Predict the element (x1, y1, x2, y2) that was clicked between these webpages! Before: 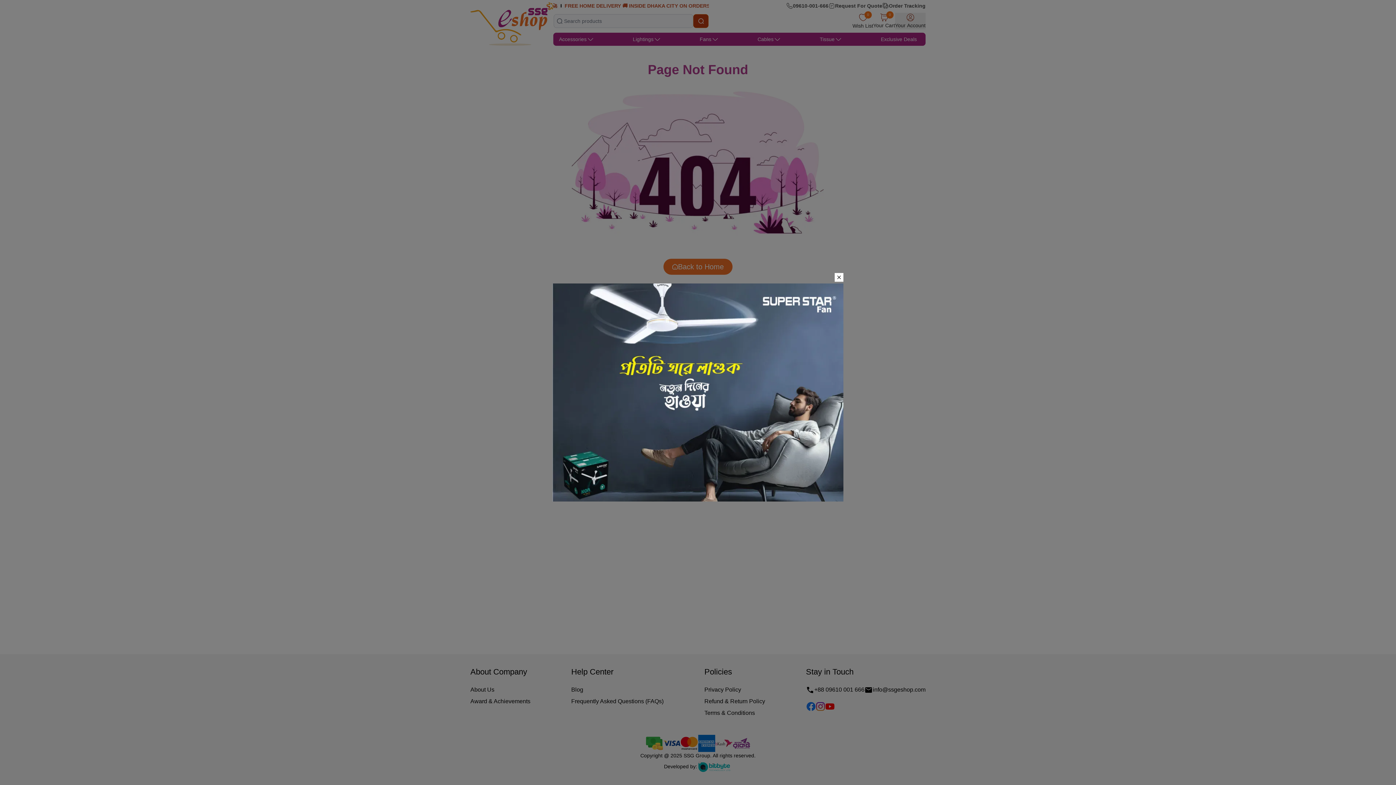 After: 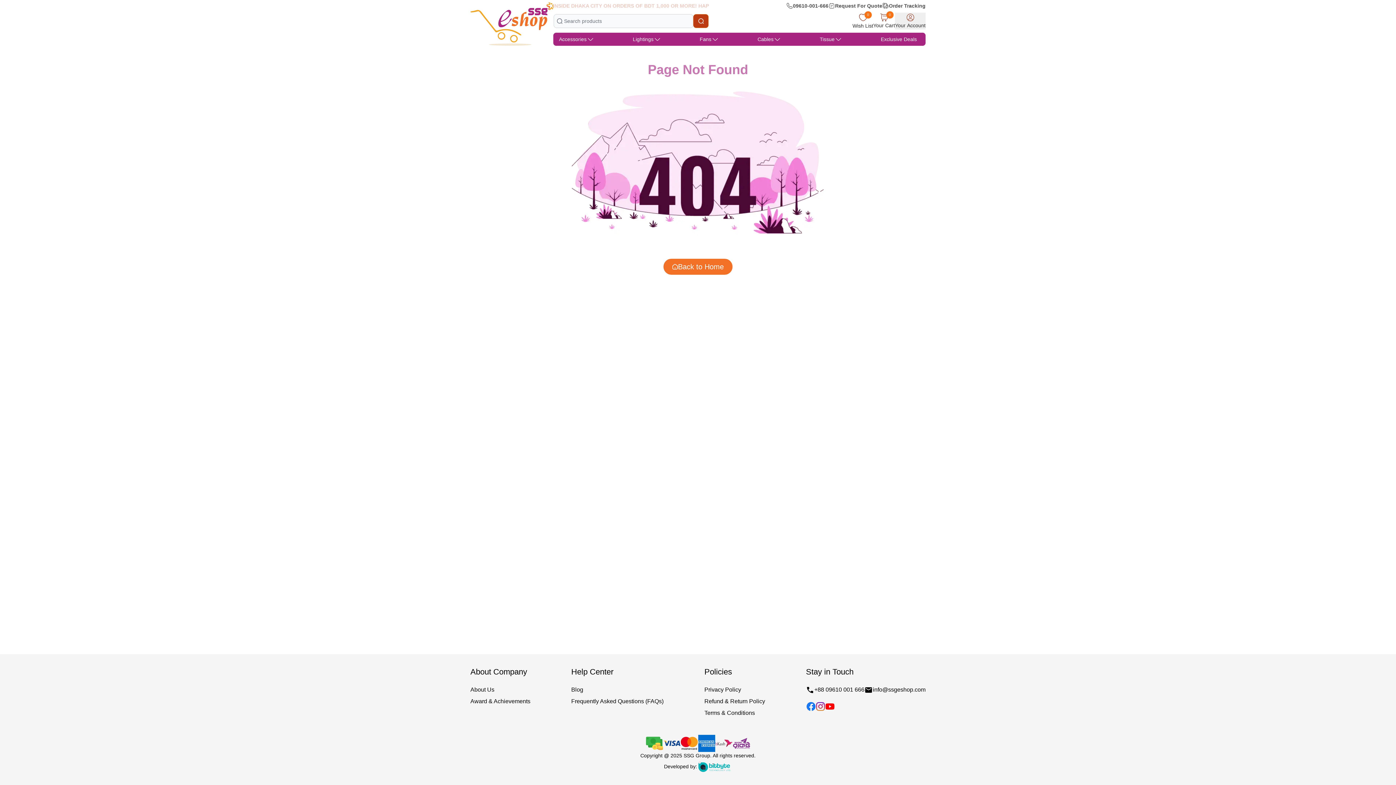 Action: bbox: (689, 382, 698, 390)